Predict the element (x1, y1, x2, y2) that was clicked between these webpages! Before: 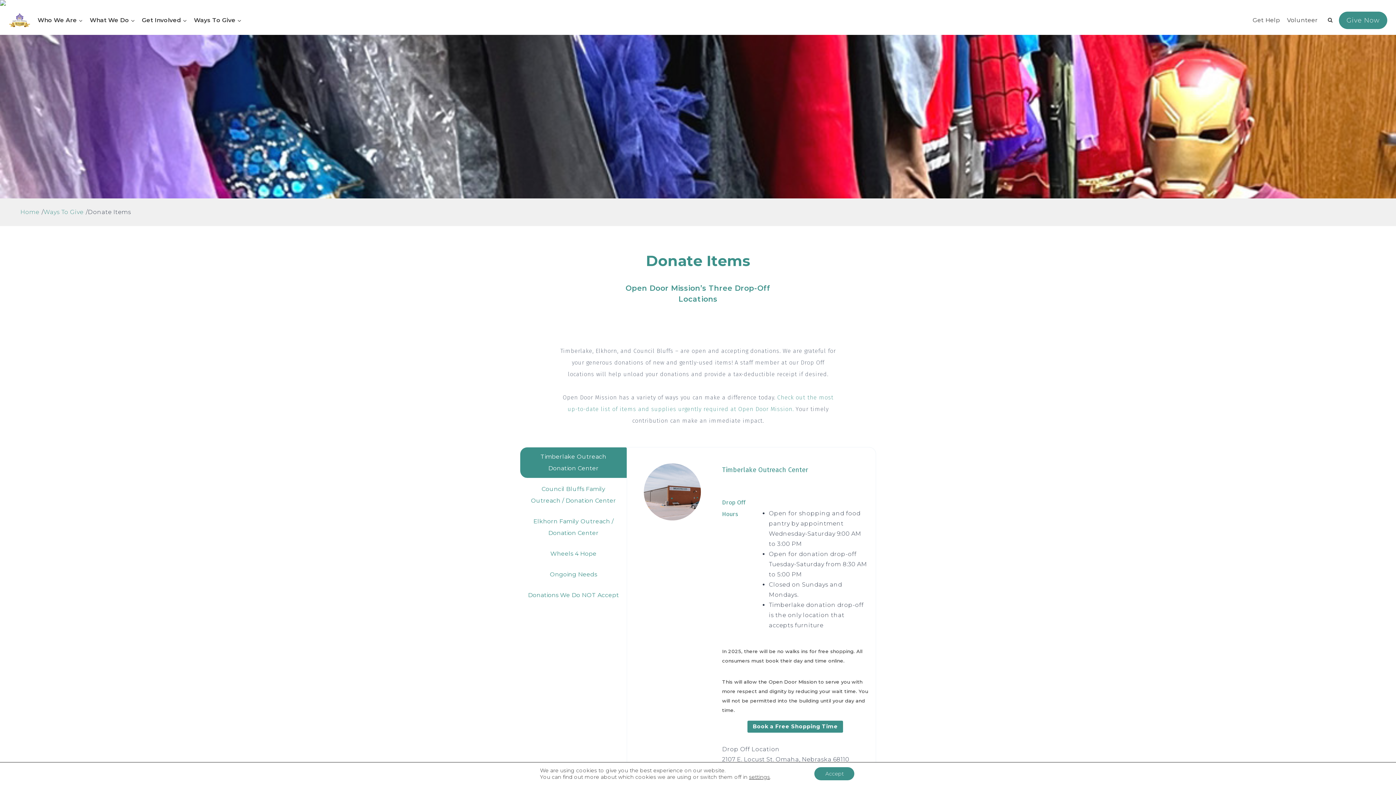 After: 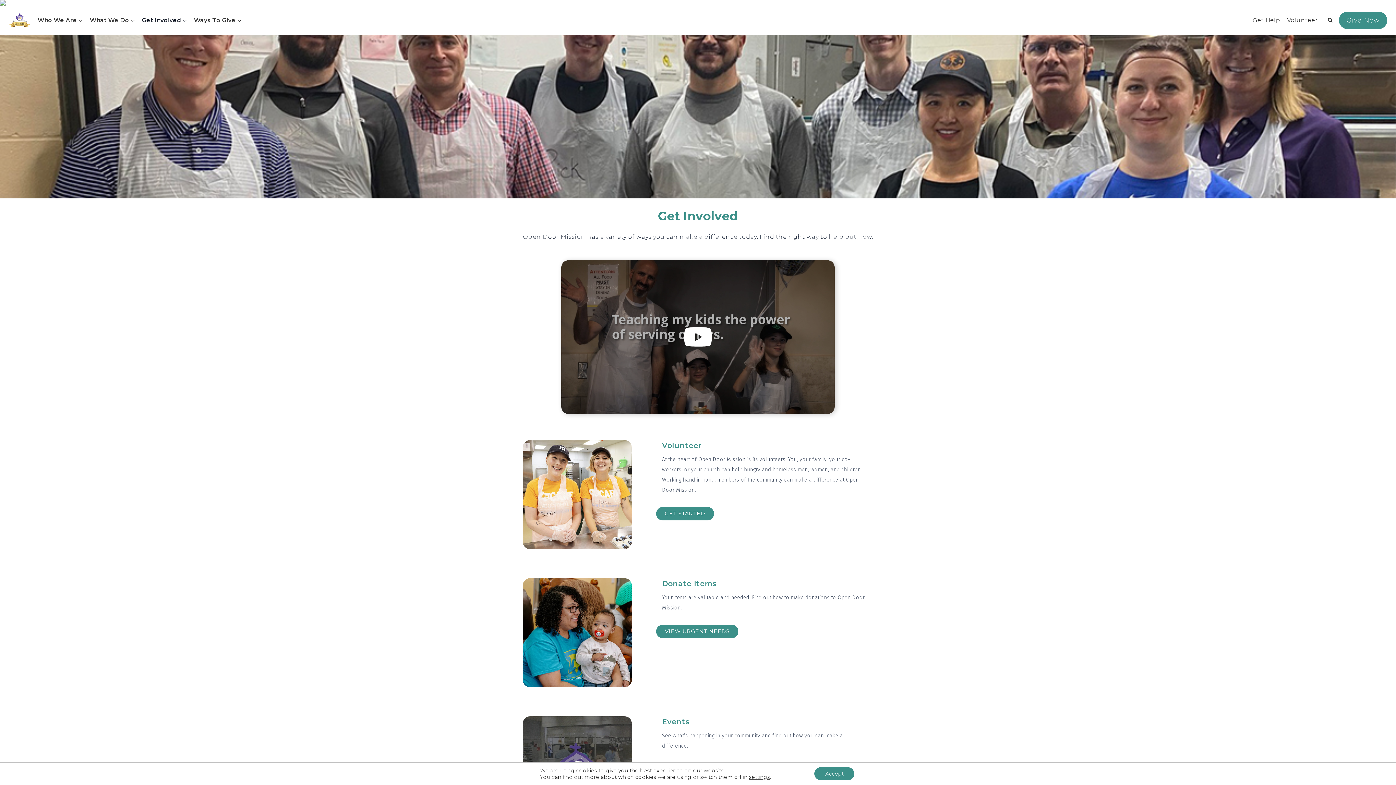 Action: label: Get Involved bbox: (138, 15, 190, 25)